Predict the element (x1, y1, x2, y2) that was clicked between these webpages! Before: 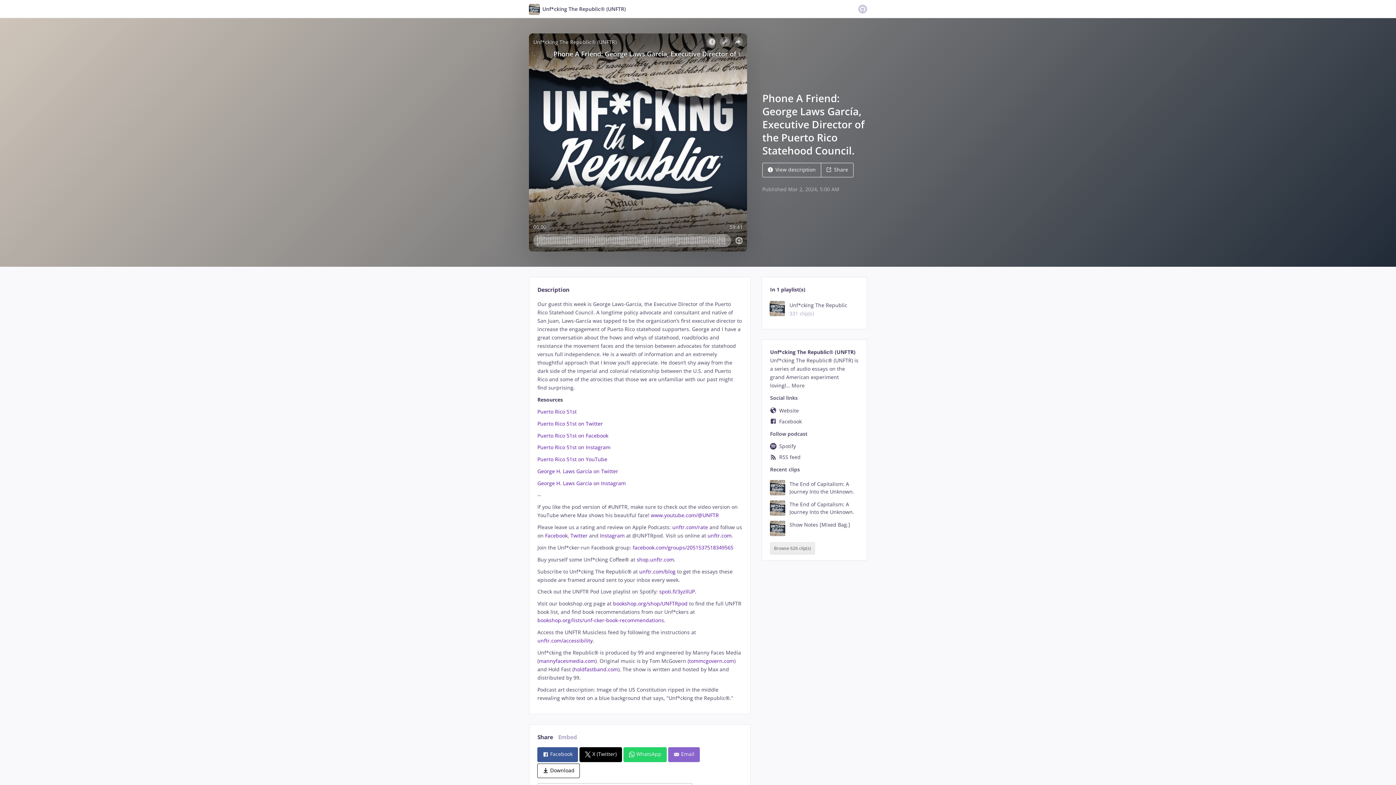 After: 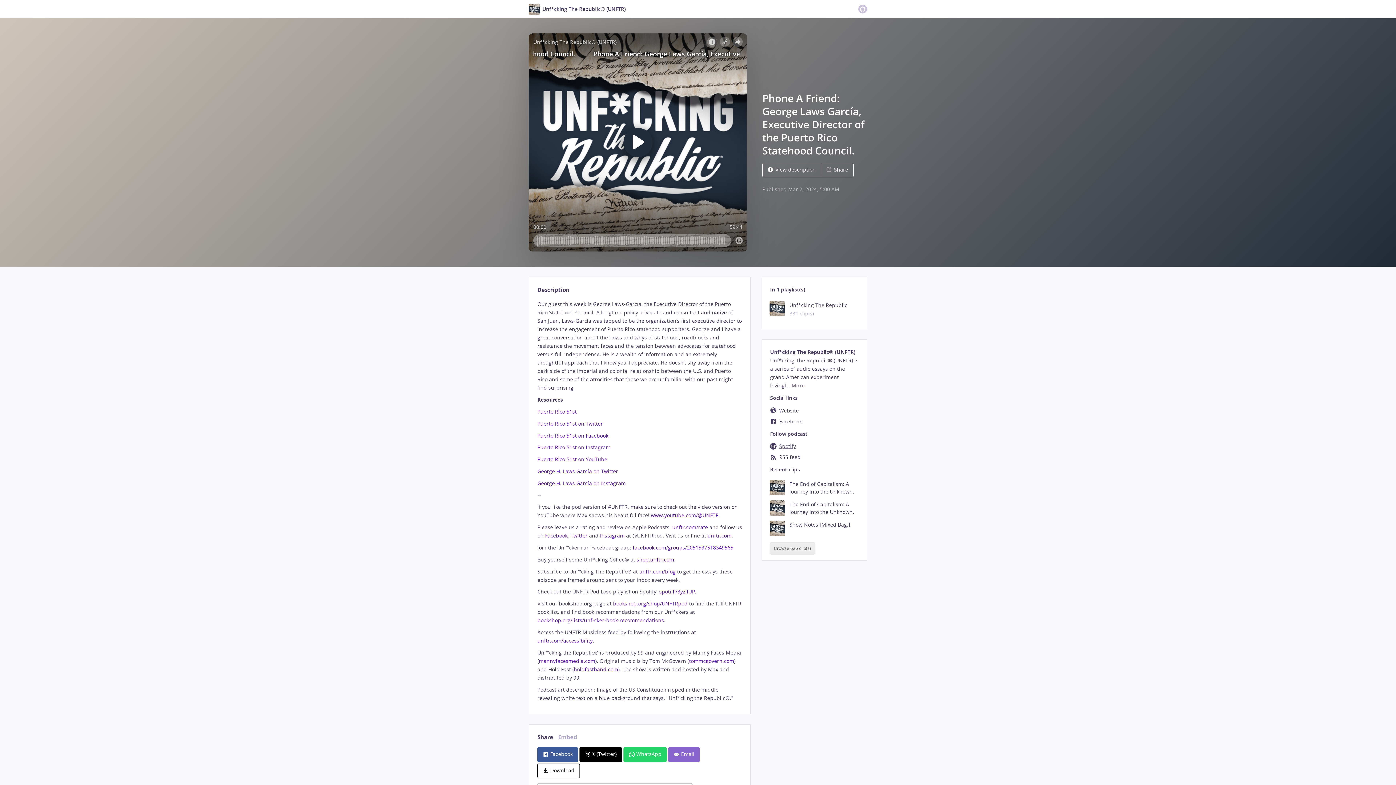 Action: bbox: (770, 442, 796, 449) label: Spotify